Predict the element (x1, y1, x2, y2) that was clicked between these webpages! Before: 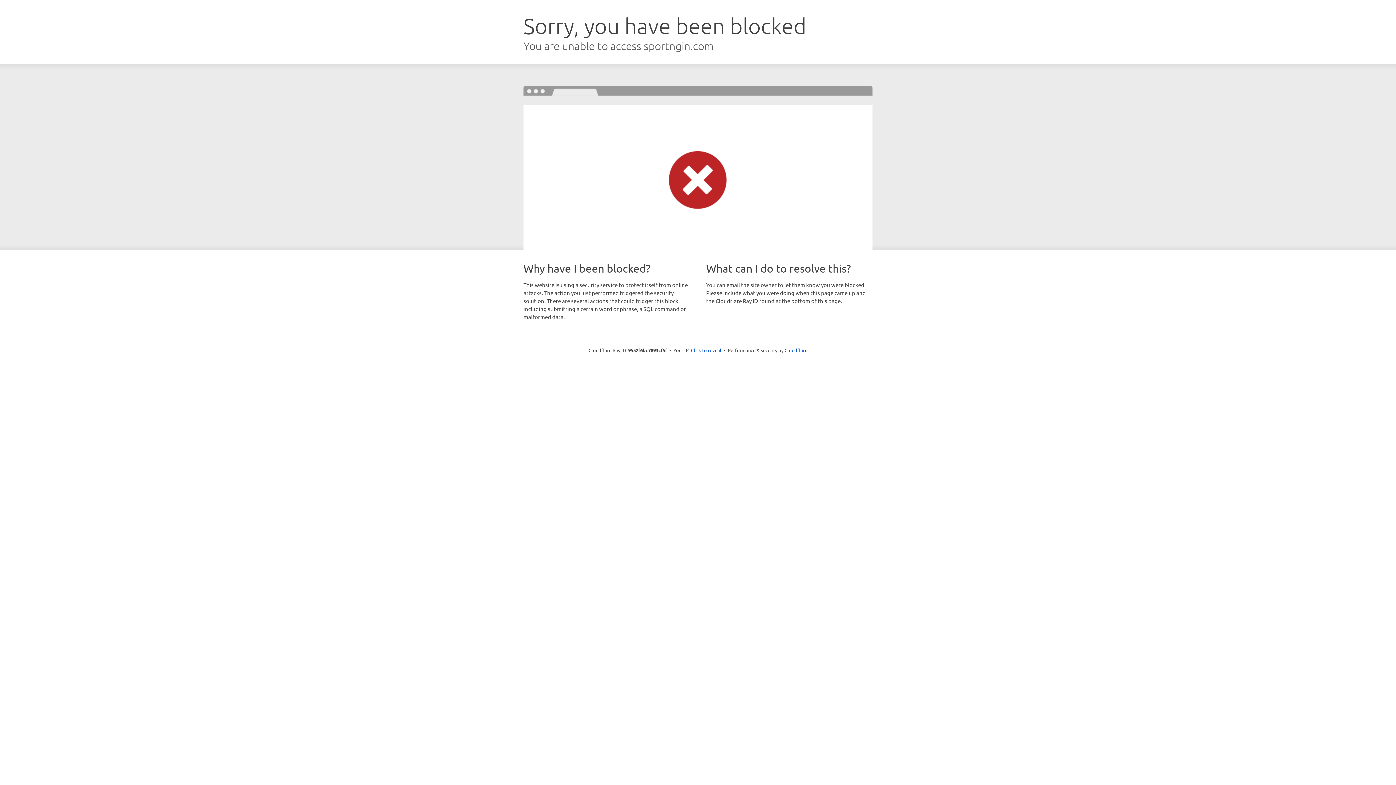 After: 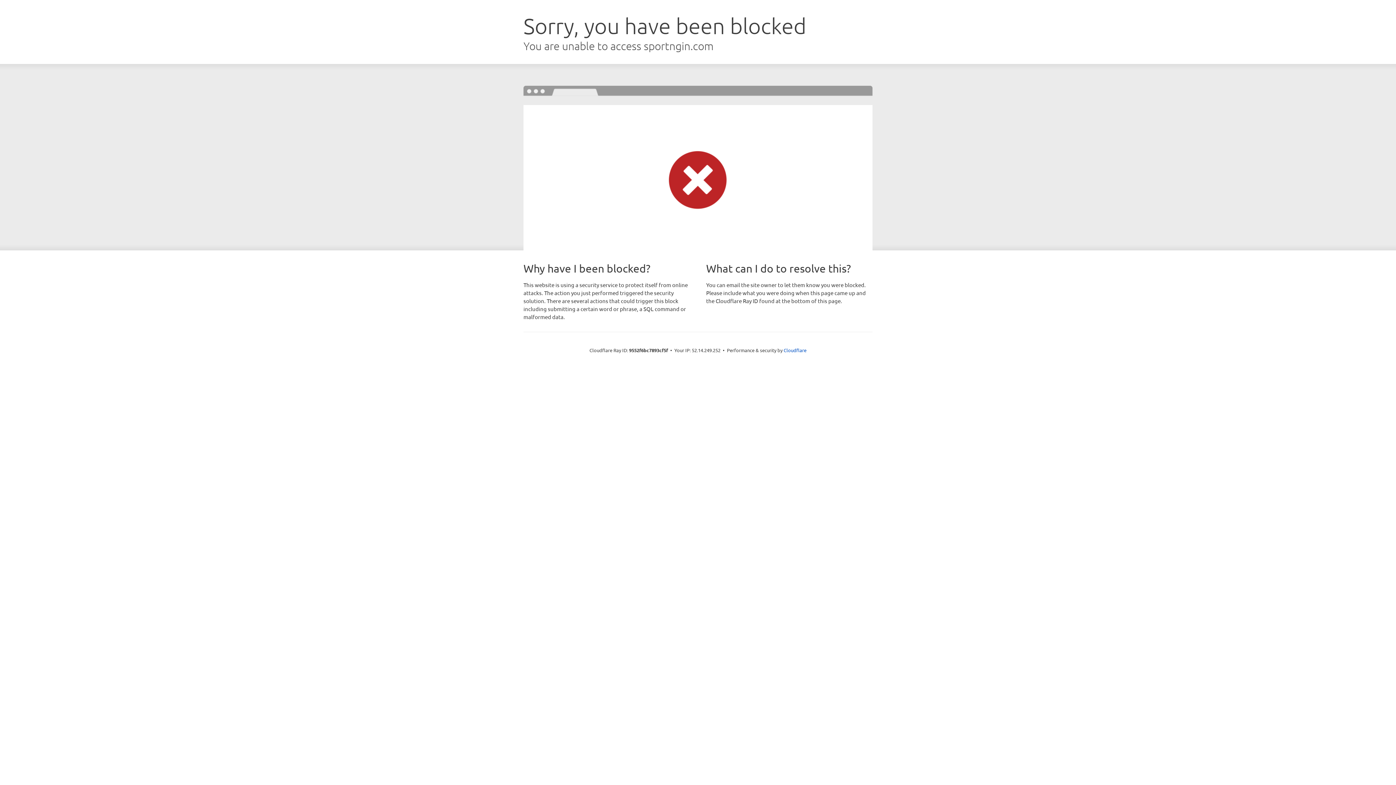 Action: bbox: (691, 346, 721, 353) label: Click to reveal